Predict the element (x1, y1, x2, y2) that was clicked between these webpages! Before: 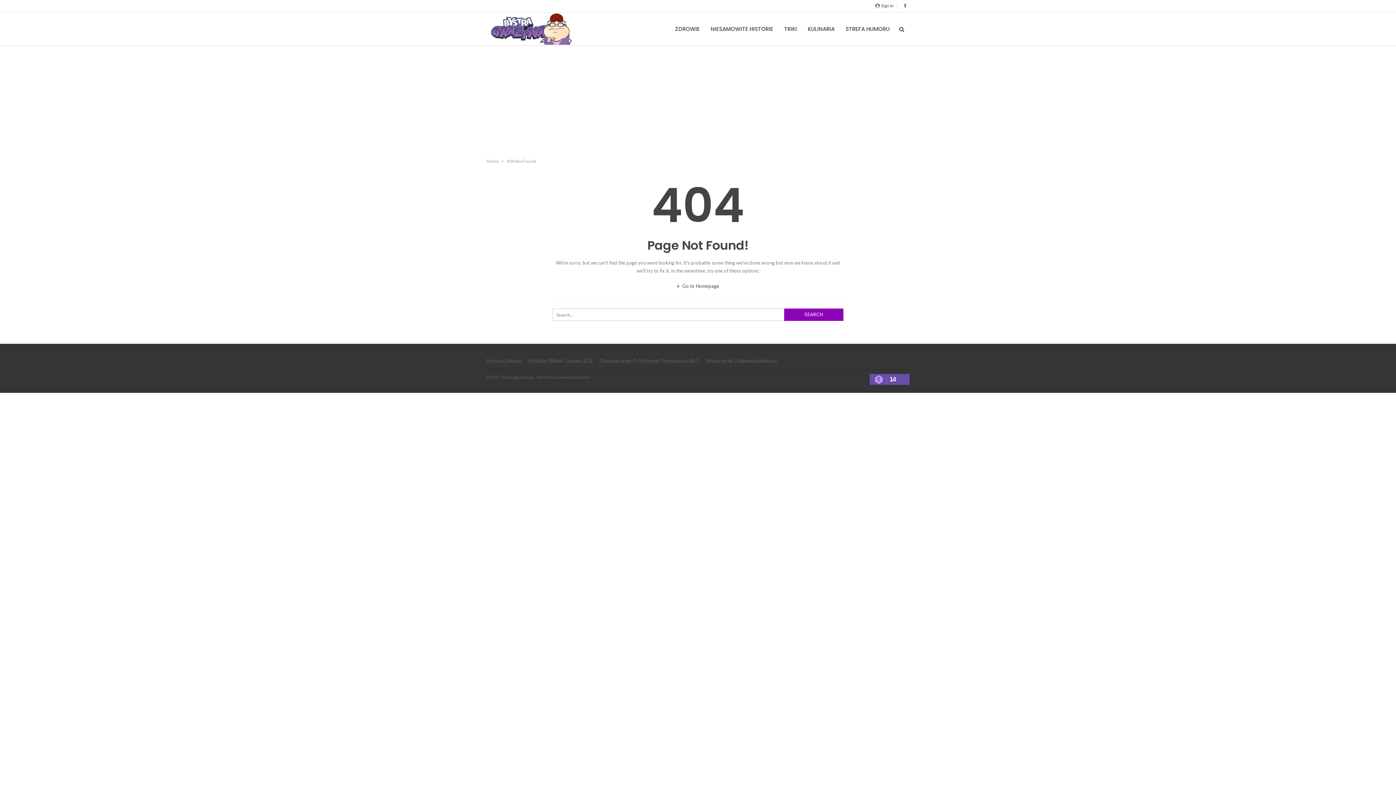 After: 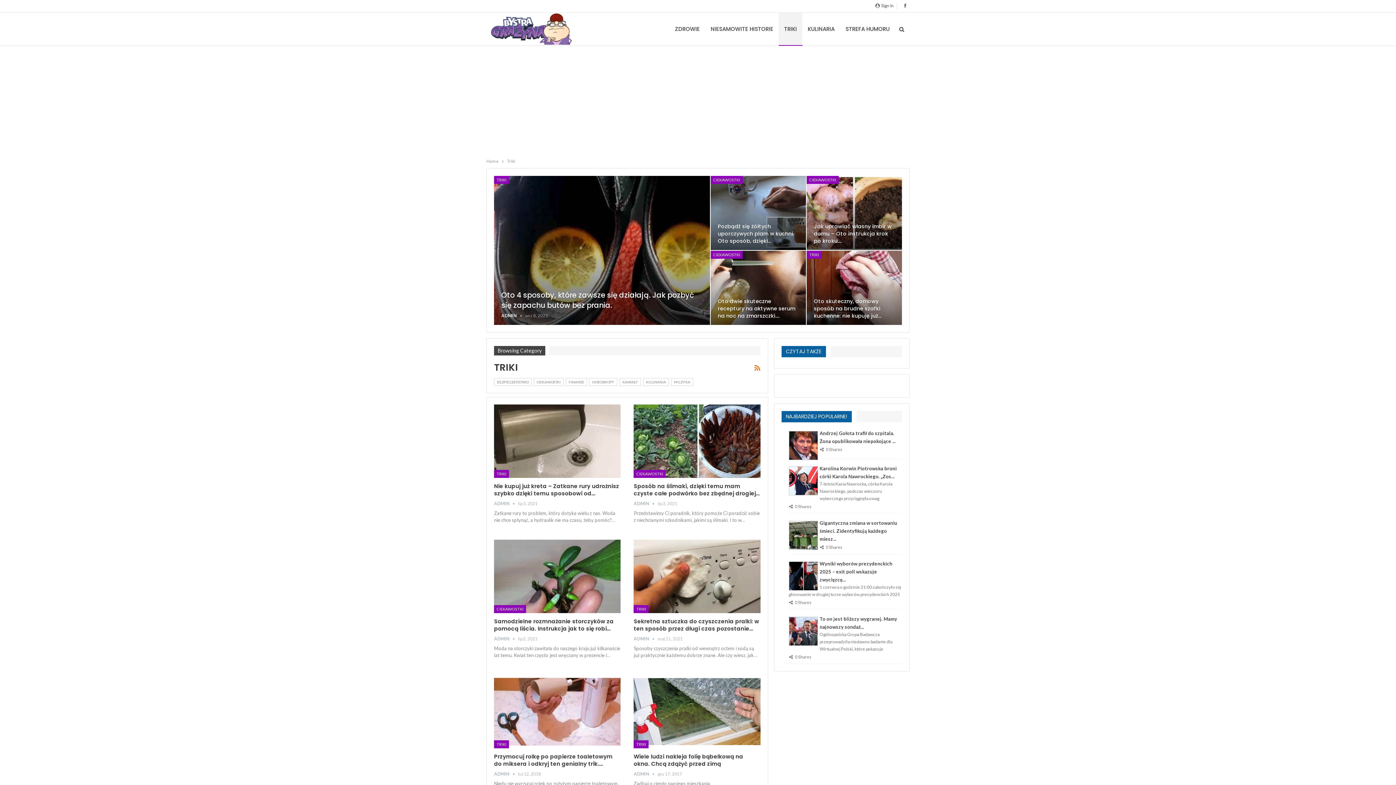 Action: bbox: (778, 12, 802, 45) label: TRIKI